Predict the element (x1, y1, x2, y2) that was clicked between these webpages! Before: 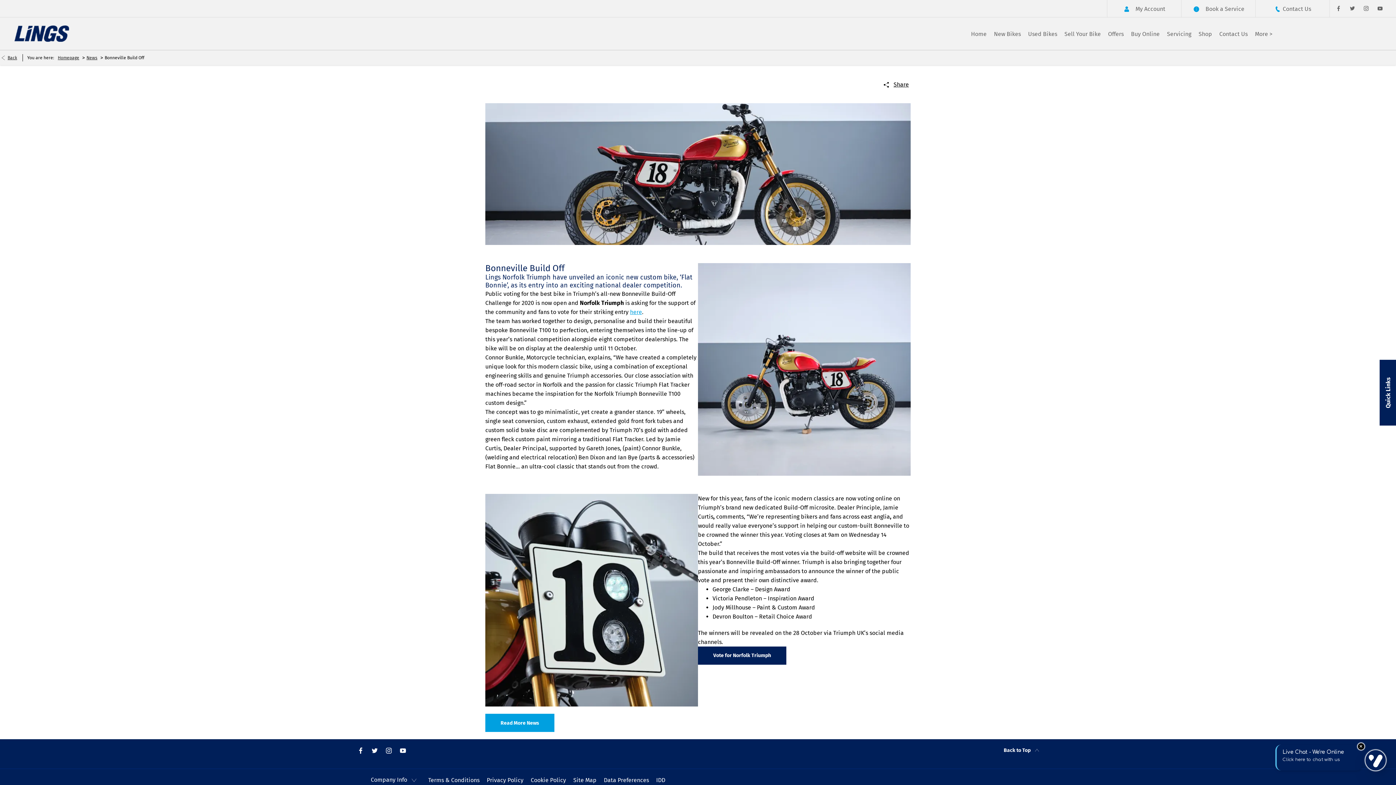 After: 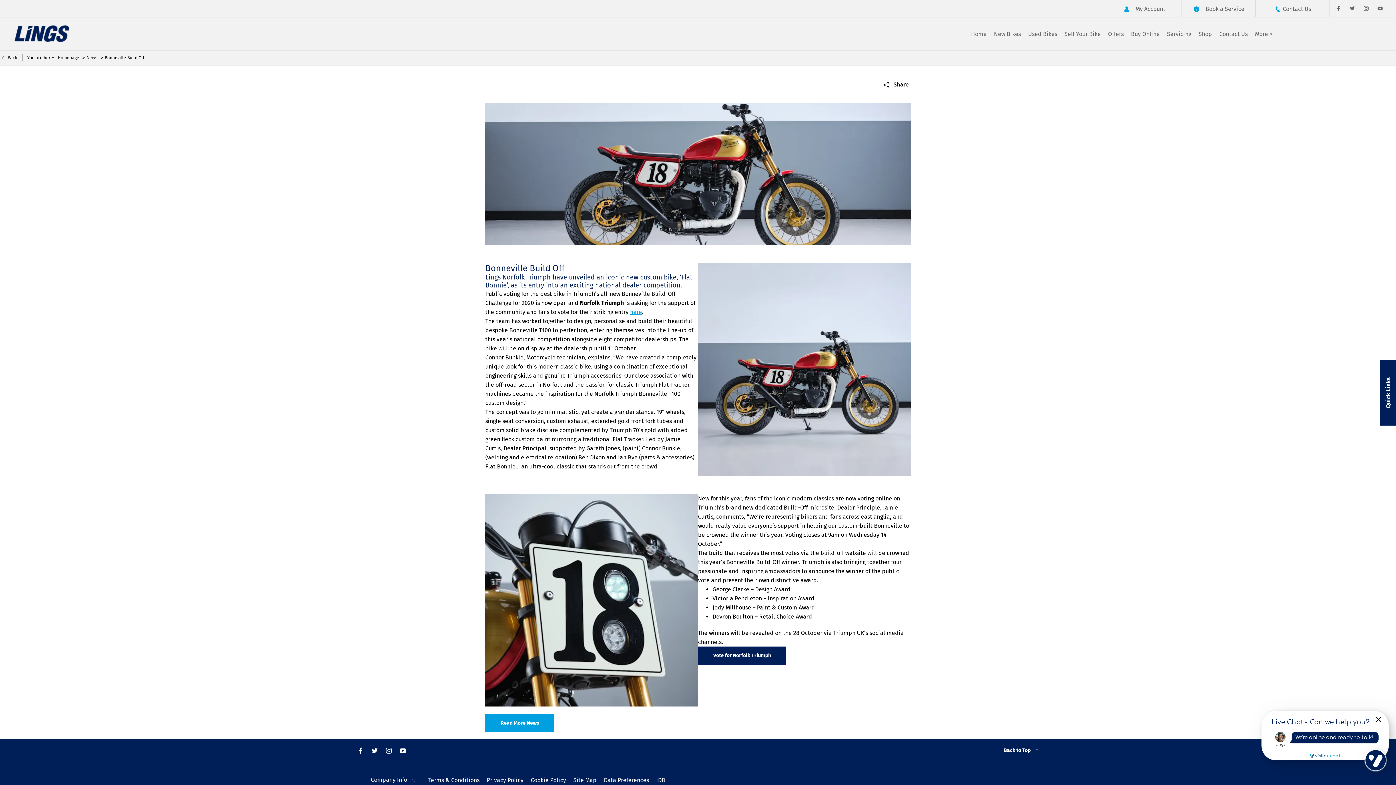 Action: label: IDD bbox: (656, 777, 665, 784)